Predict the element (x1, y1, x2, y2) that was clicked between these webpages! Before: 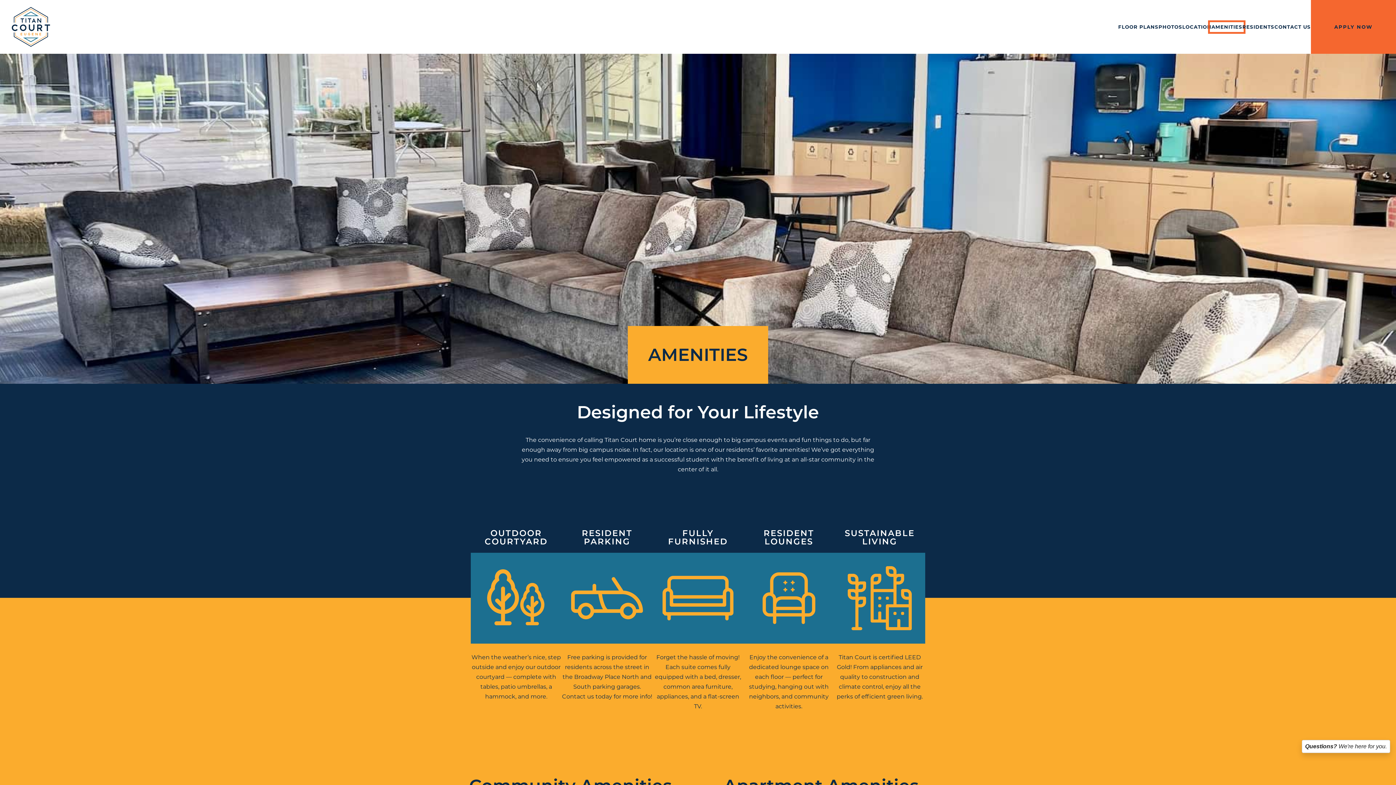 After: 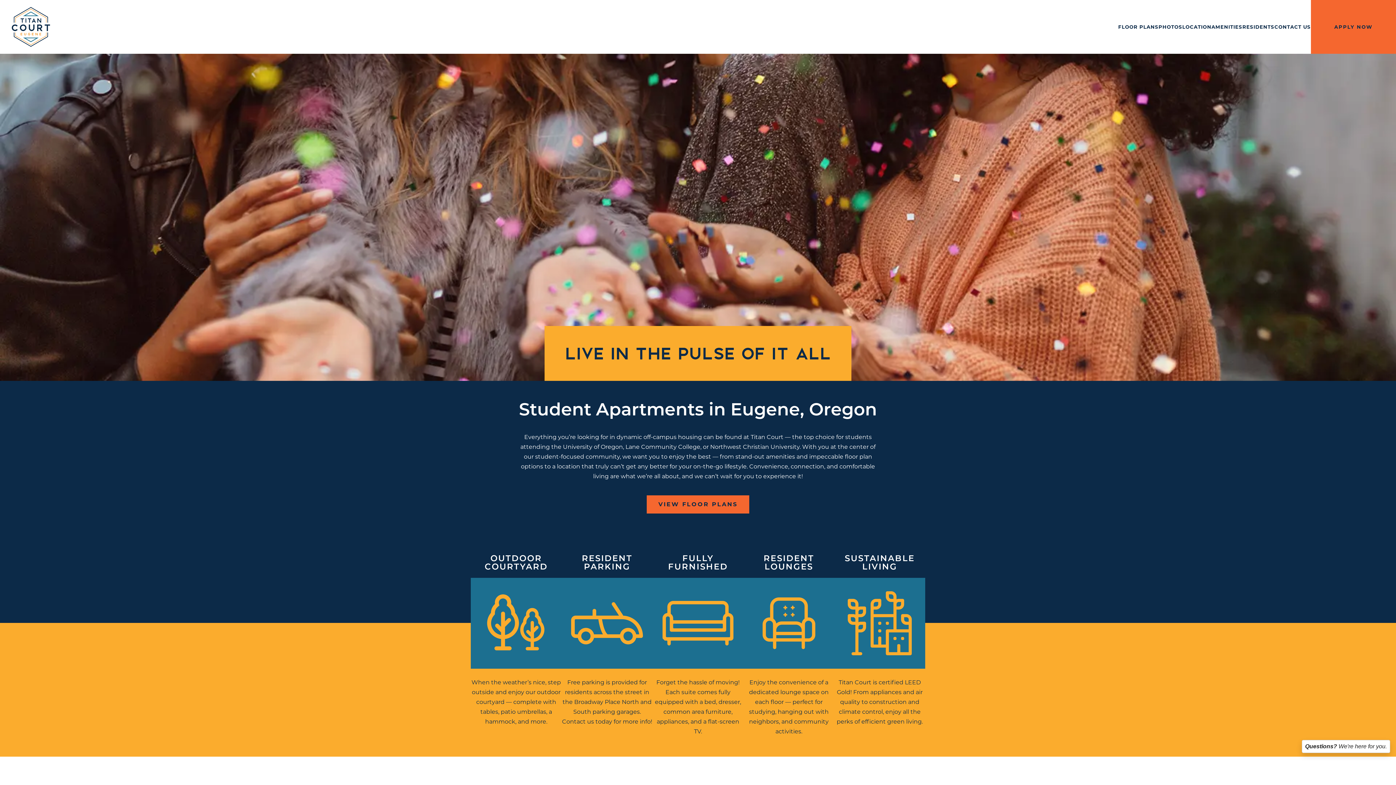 Action: bbox: (0, 0, 61, 53)